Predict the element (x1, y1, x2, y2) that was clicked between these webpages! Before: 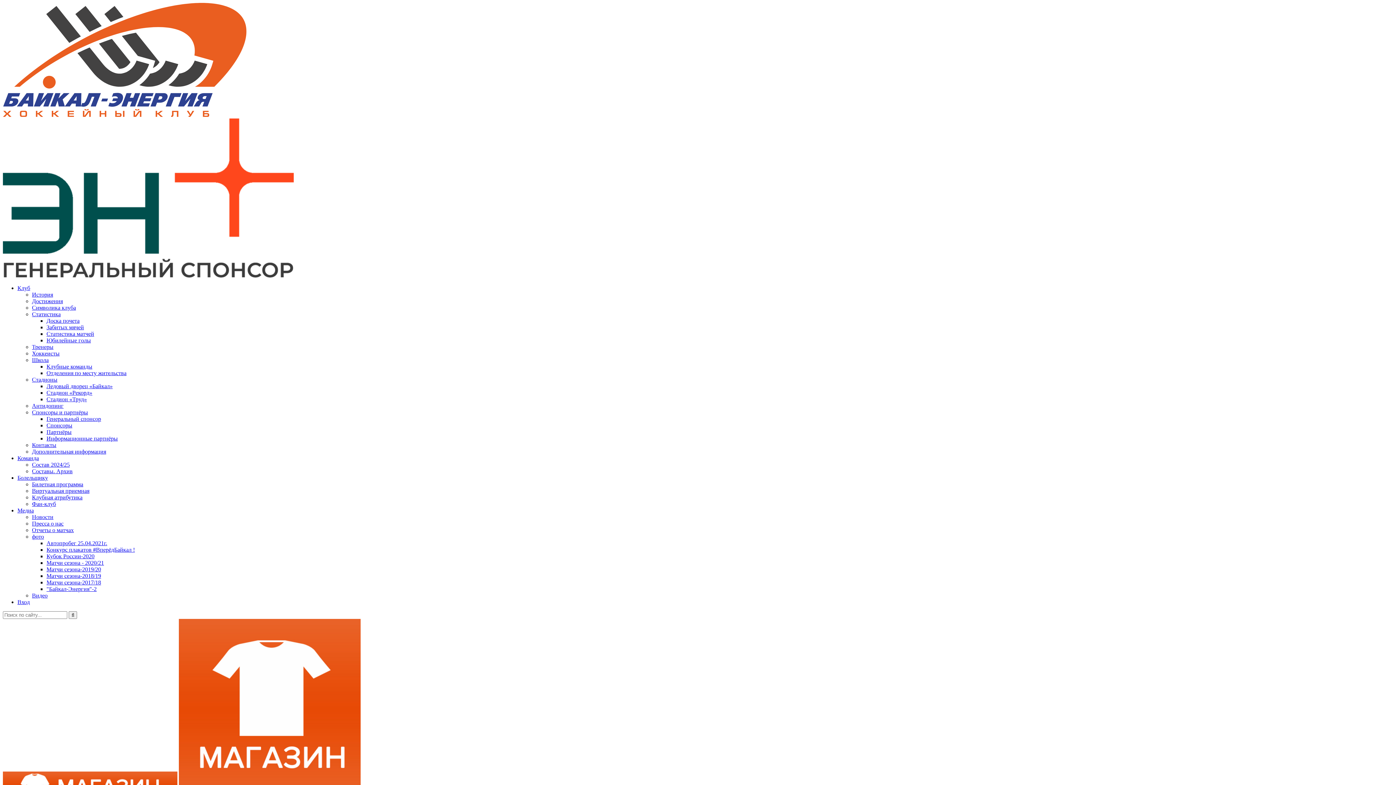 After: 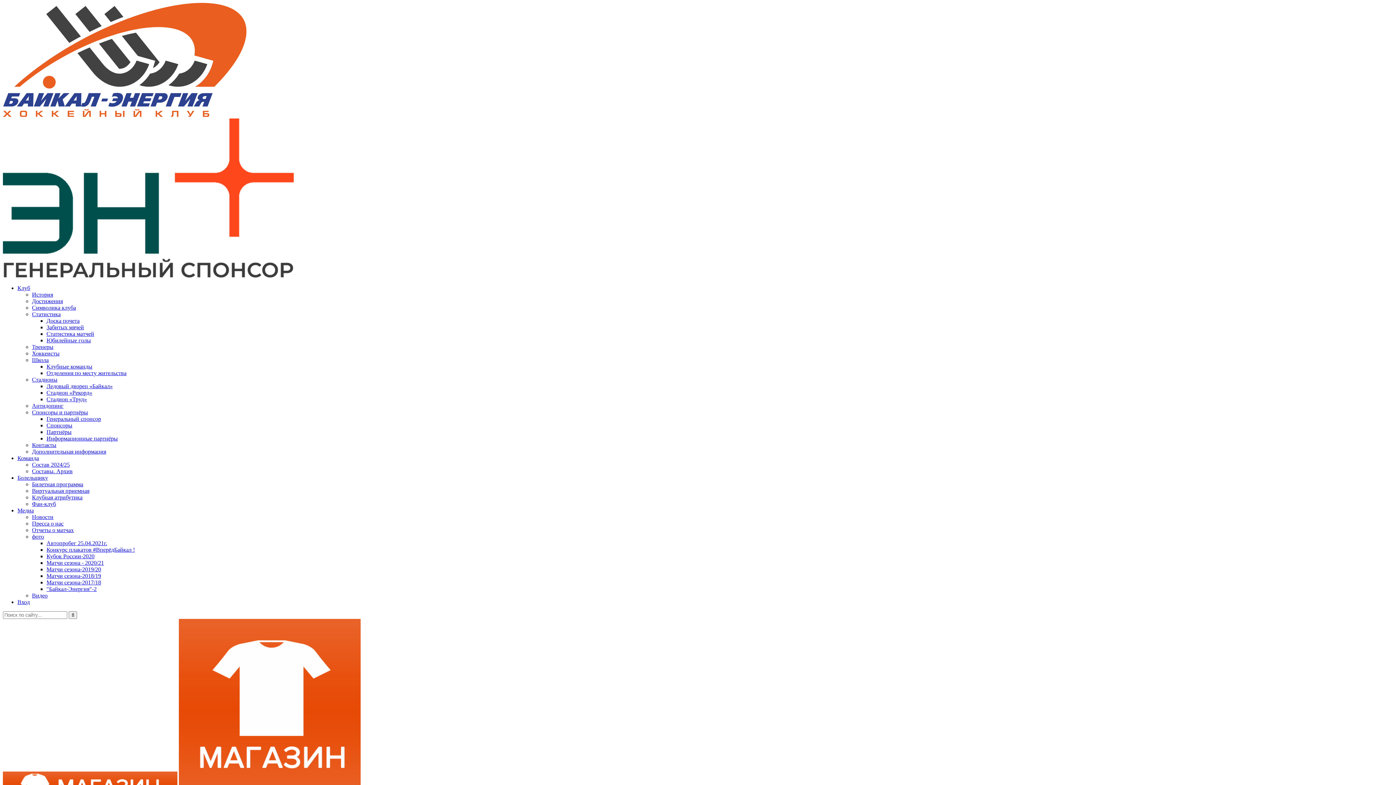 Action: label: Видео bbox: (32, 592, 47, 599)